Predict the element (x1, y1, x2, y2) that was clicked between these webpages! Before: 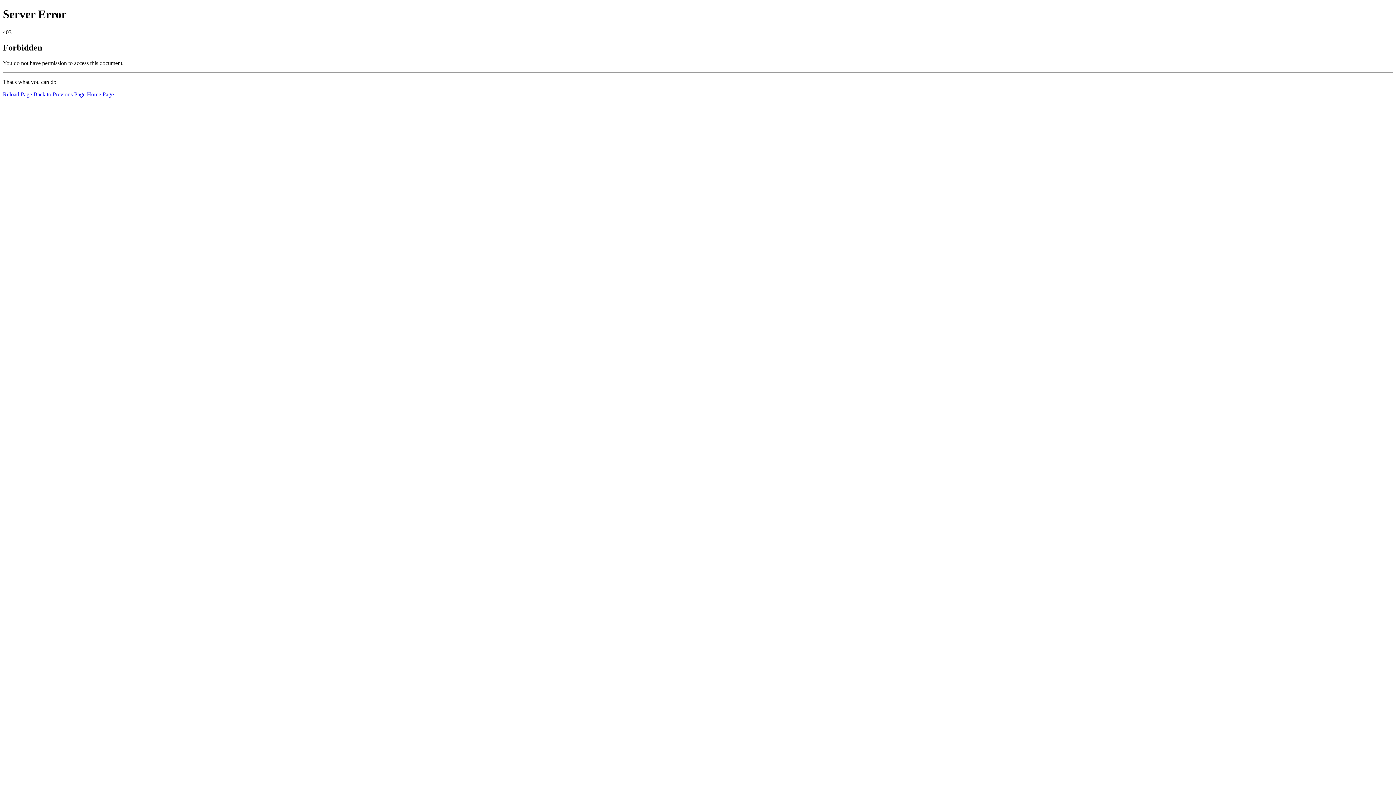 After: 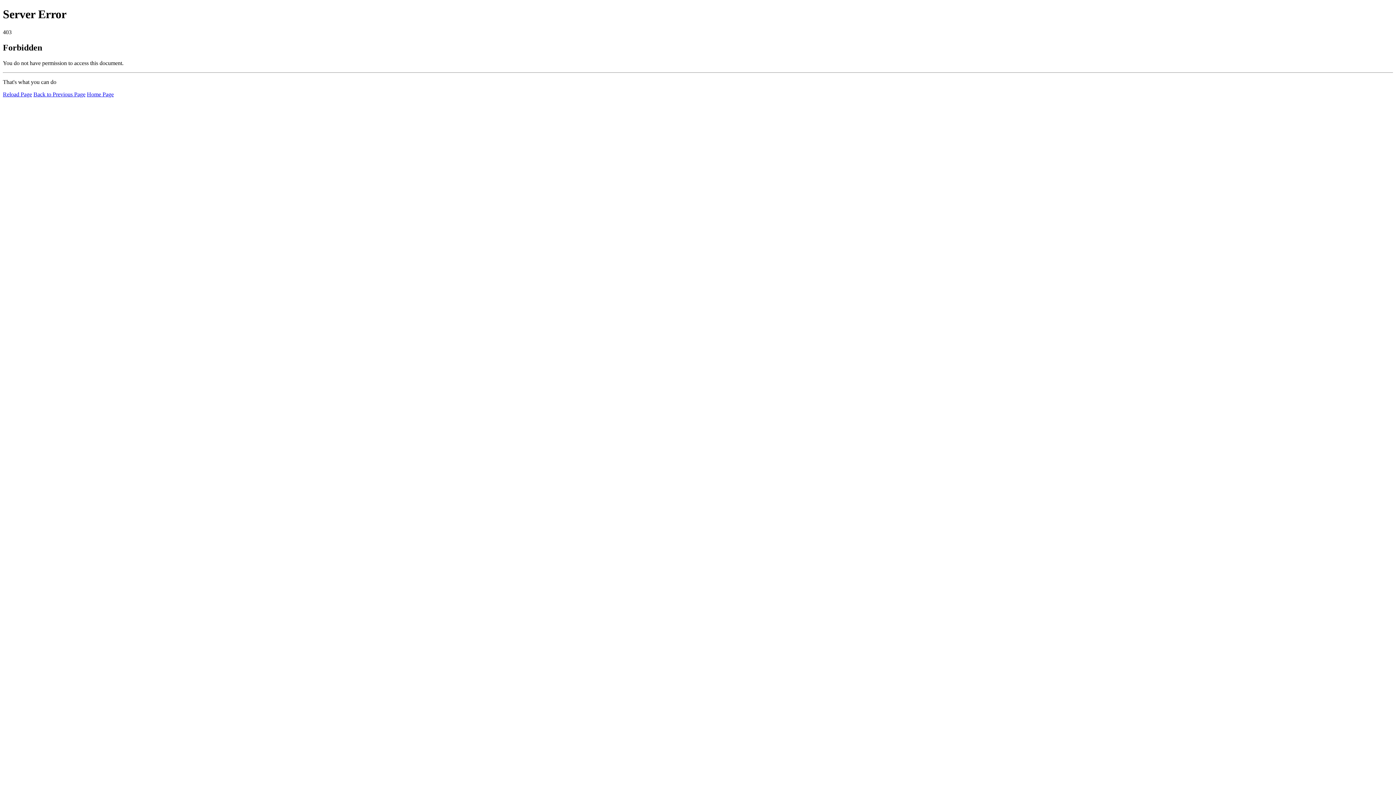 Action: label: Reload Page bbox: (2, 91, 32, 97)